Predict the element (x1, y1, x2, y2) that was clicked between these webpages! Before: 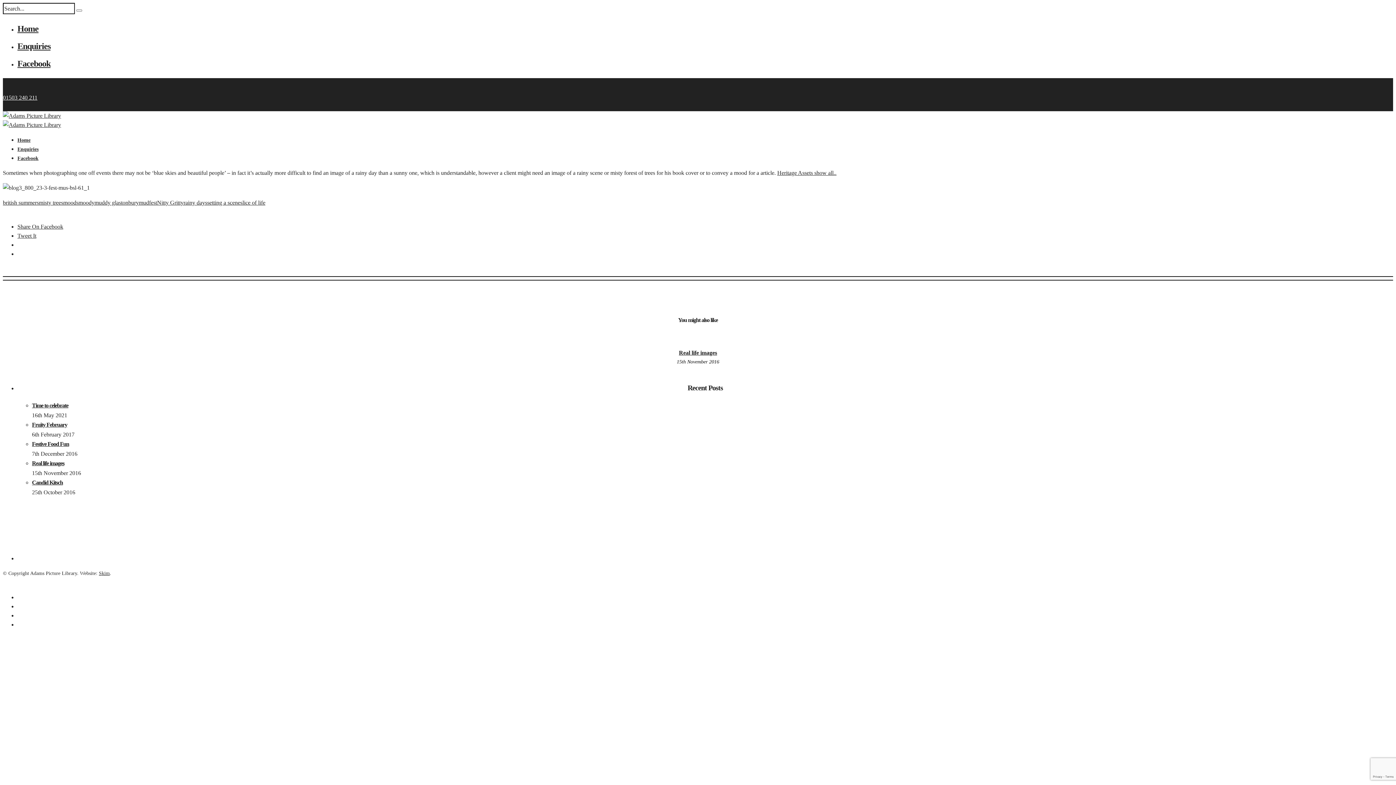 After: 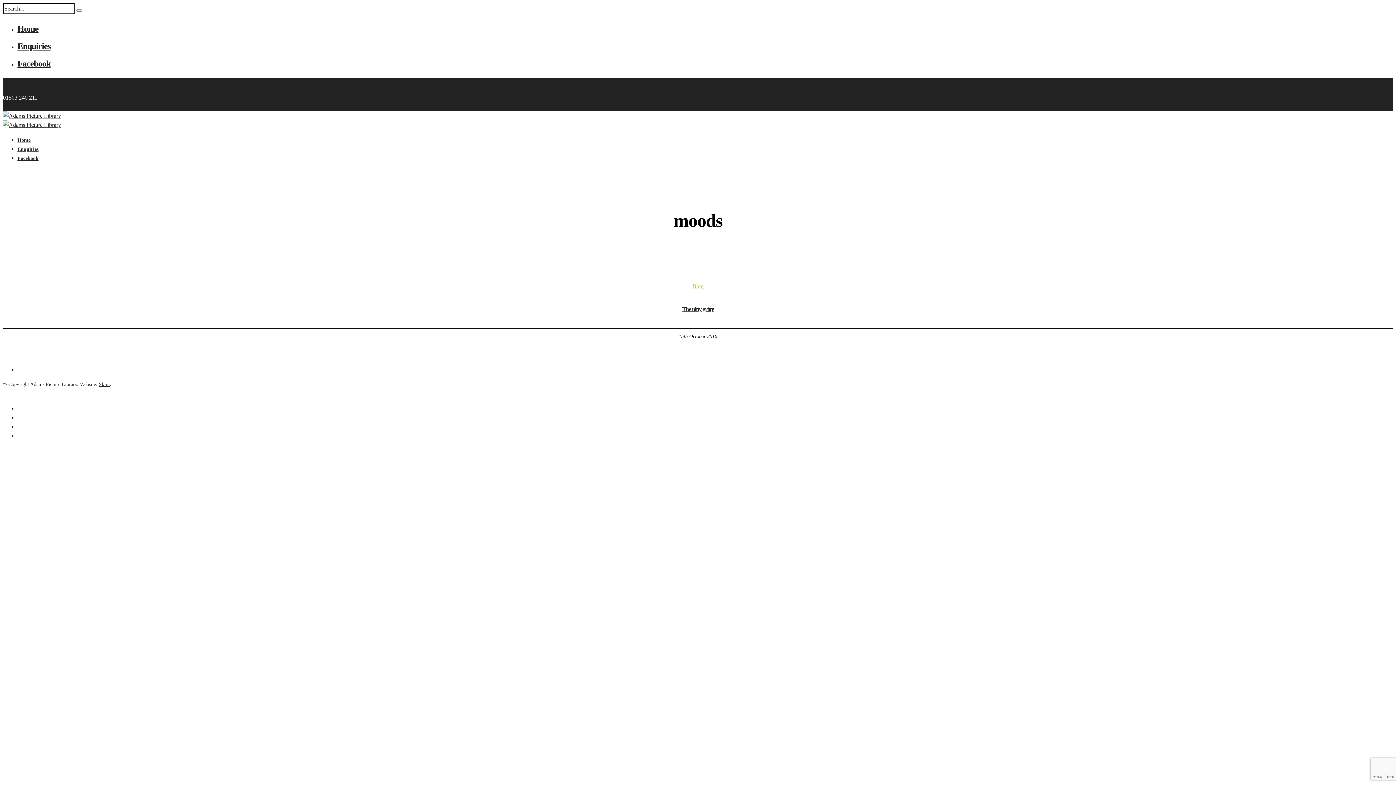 Action: label: moods bbox: (63, 199, 78, 205)